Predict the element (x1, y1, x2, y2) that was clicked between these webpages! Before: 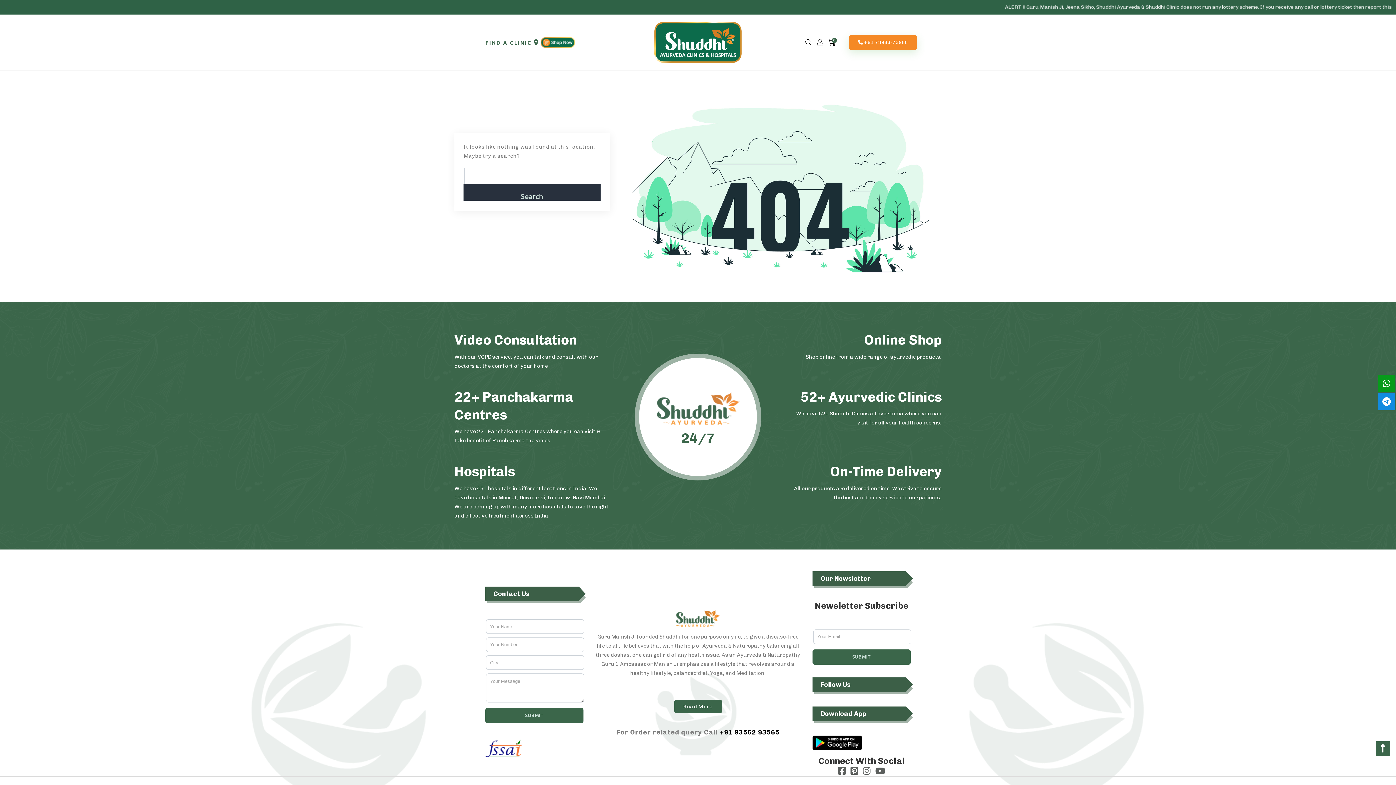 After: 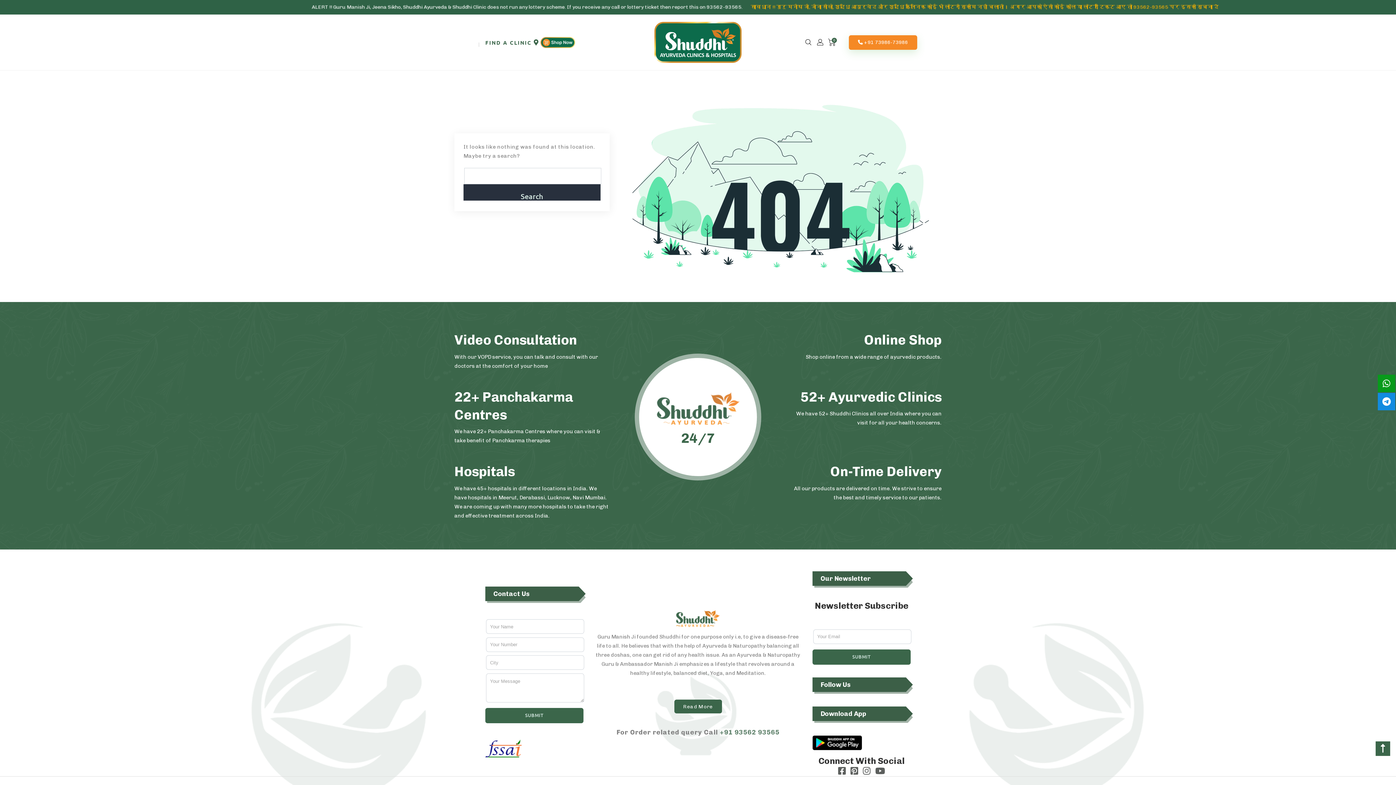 Action: bbox: (719, 728, 779, 736) label: +91 93562 93565